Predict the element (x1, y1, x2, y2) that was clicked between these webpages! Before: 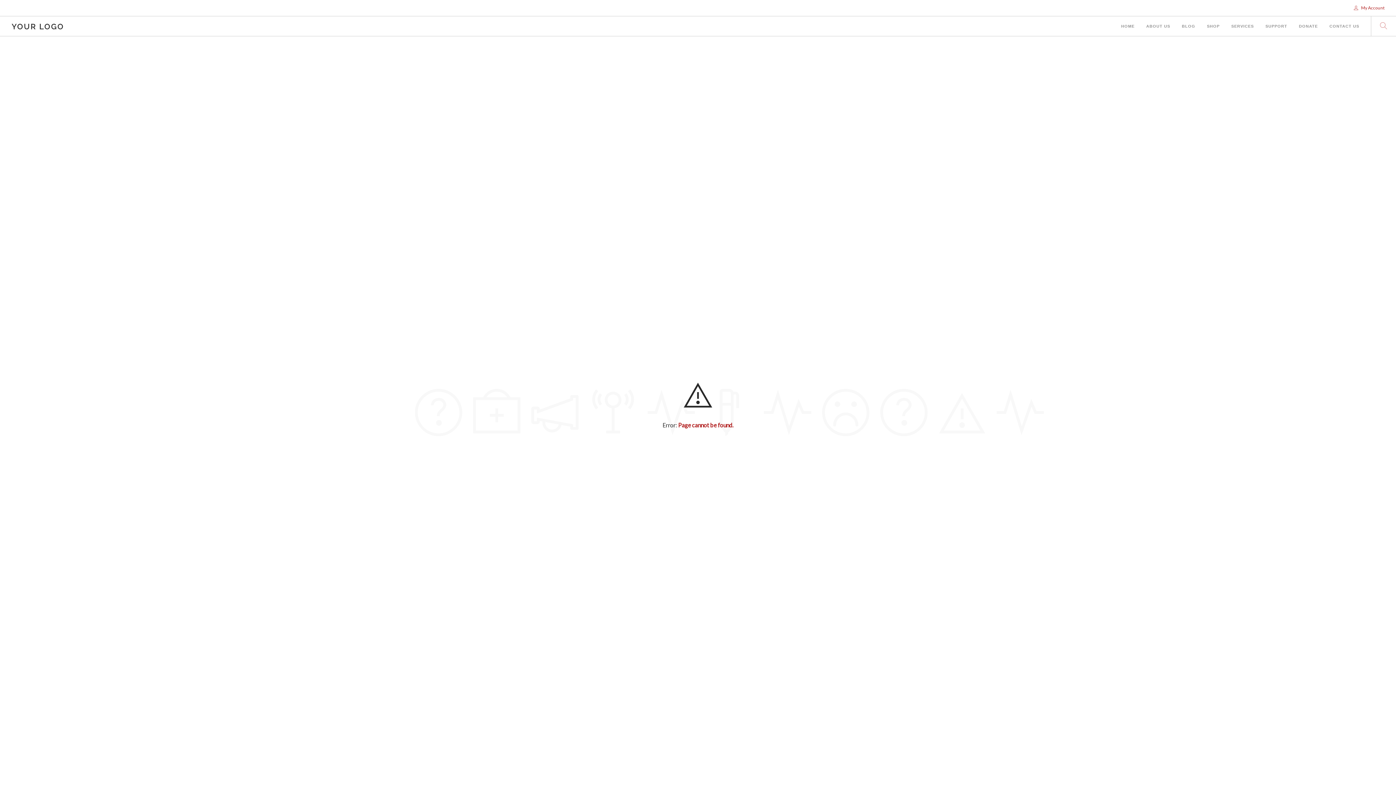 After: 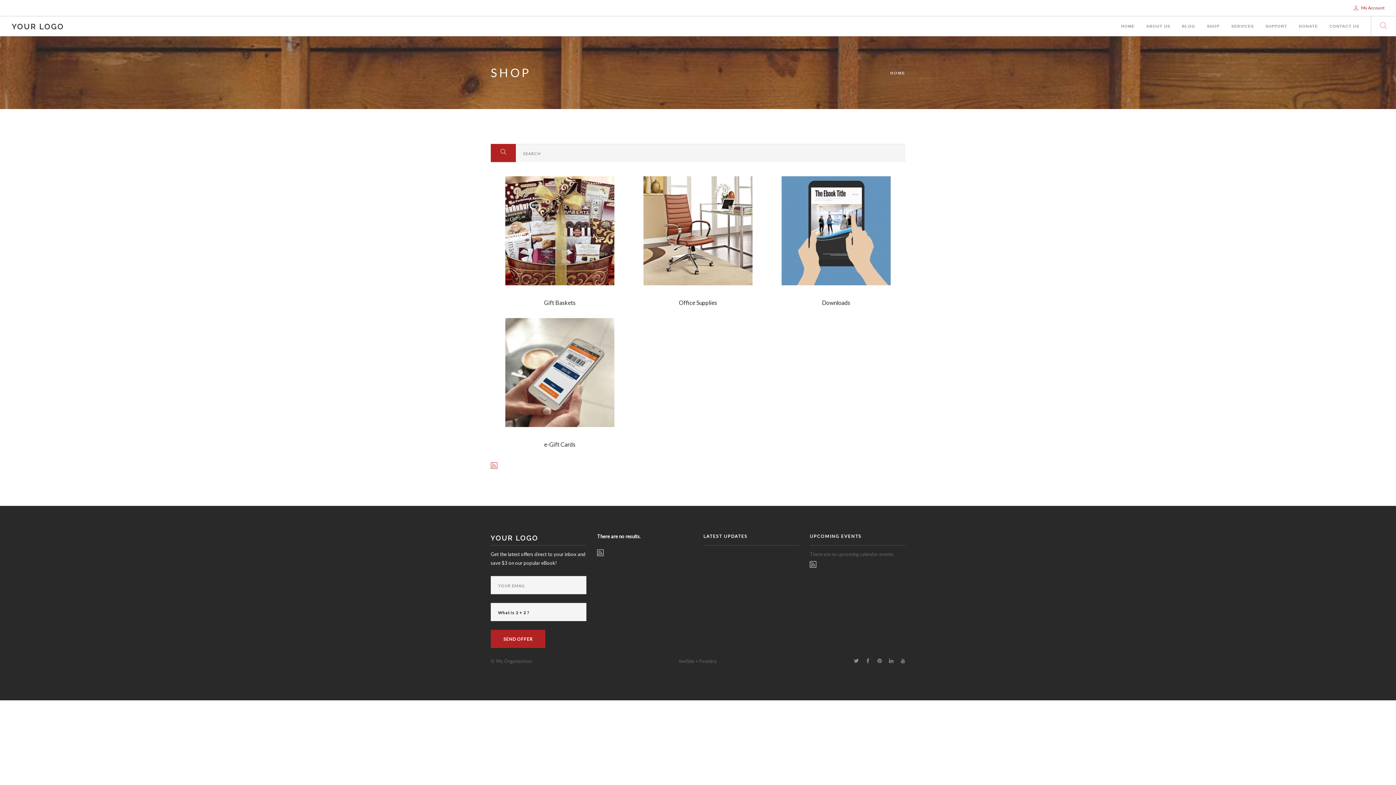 Action: bbox: (1207, 16, 1220, 36) label: SHOP